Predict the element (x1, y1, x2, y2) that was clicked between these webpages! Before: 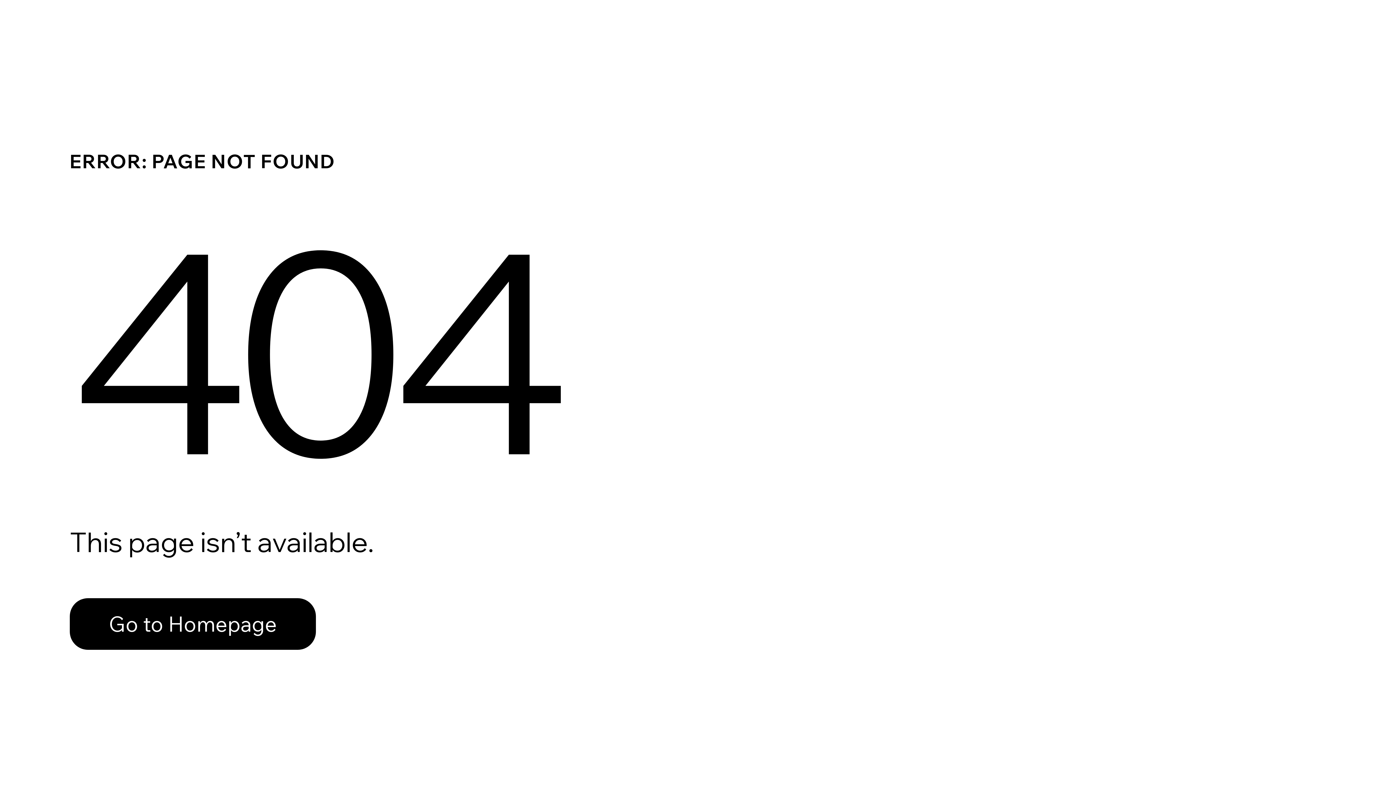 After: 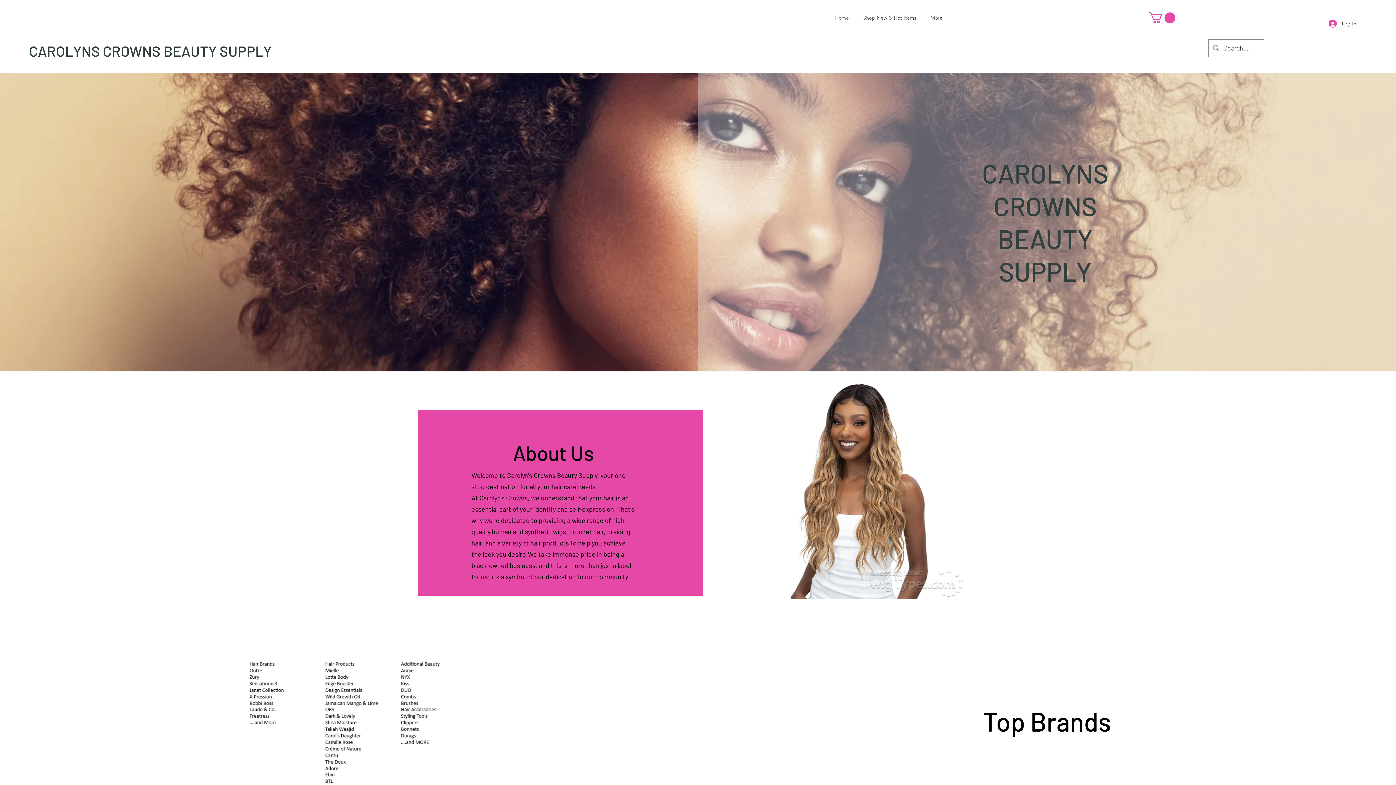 Action: label: Go to Homepage bbox: (69, 598, 316, 650)